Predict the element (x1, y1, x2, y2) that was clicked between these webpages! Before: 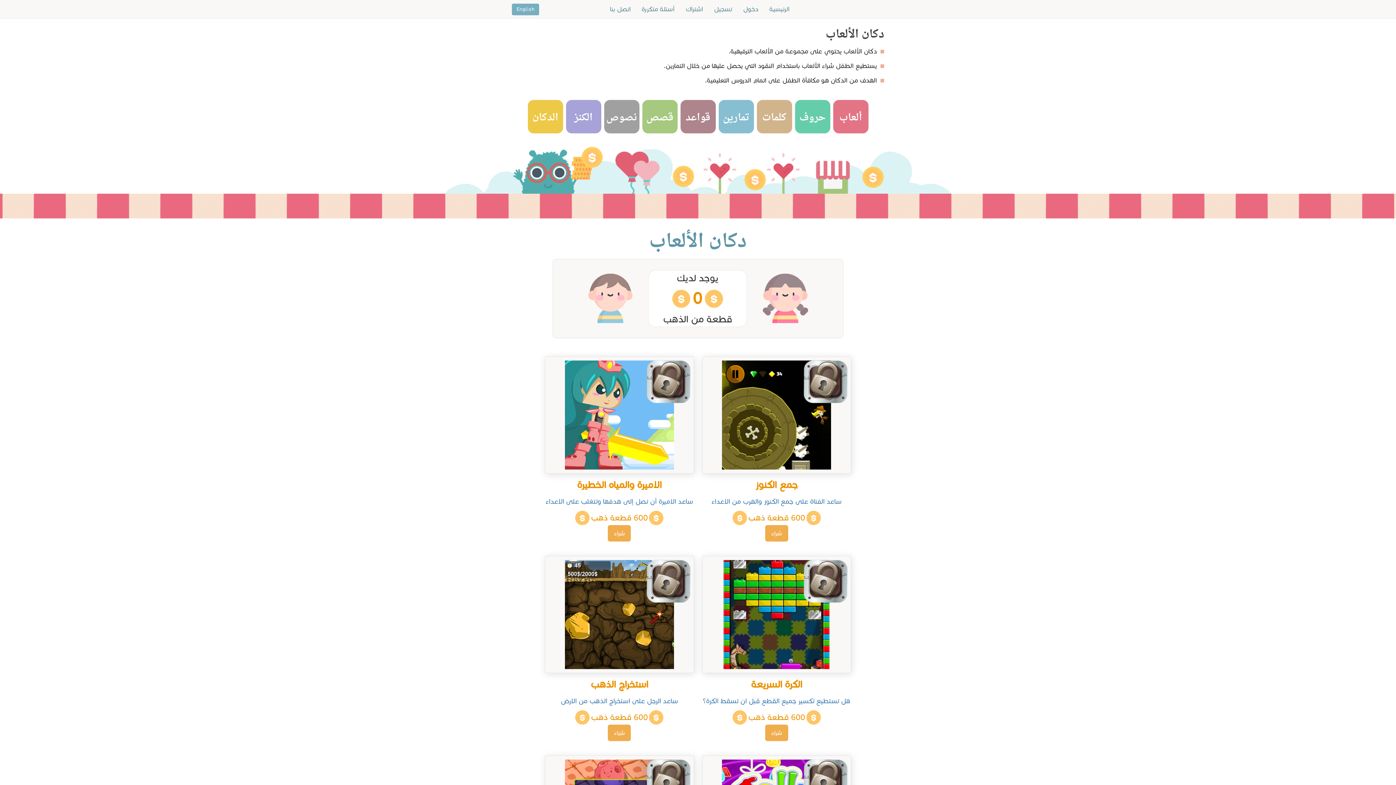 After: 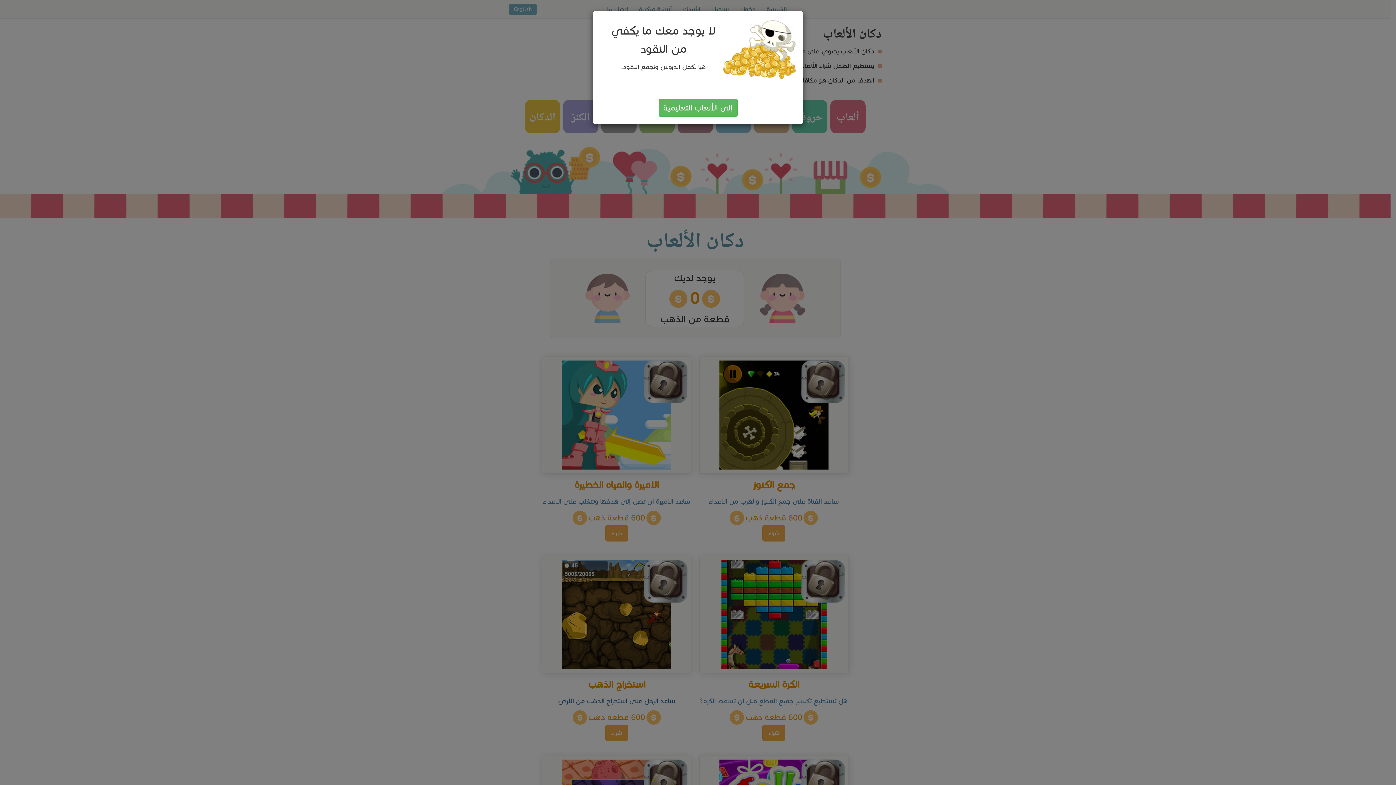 Action: bbox: (560, 696, 678, 706) label: ساعد الرجل على استخراج الذهب من الارض